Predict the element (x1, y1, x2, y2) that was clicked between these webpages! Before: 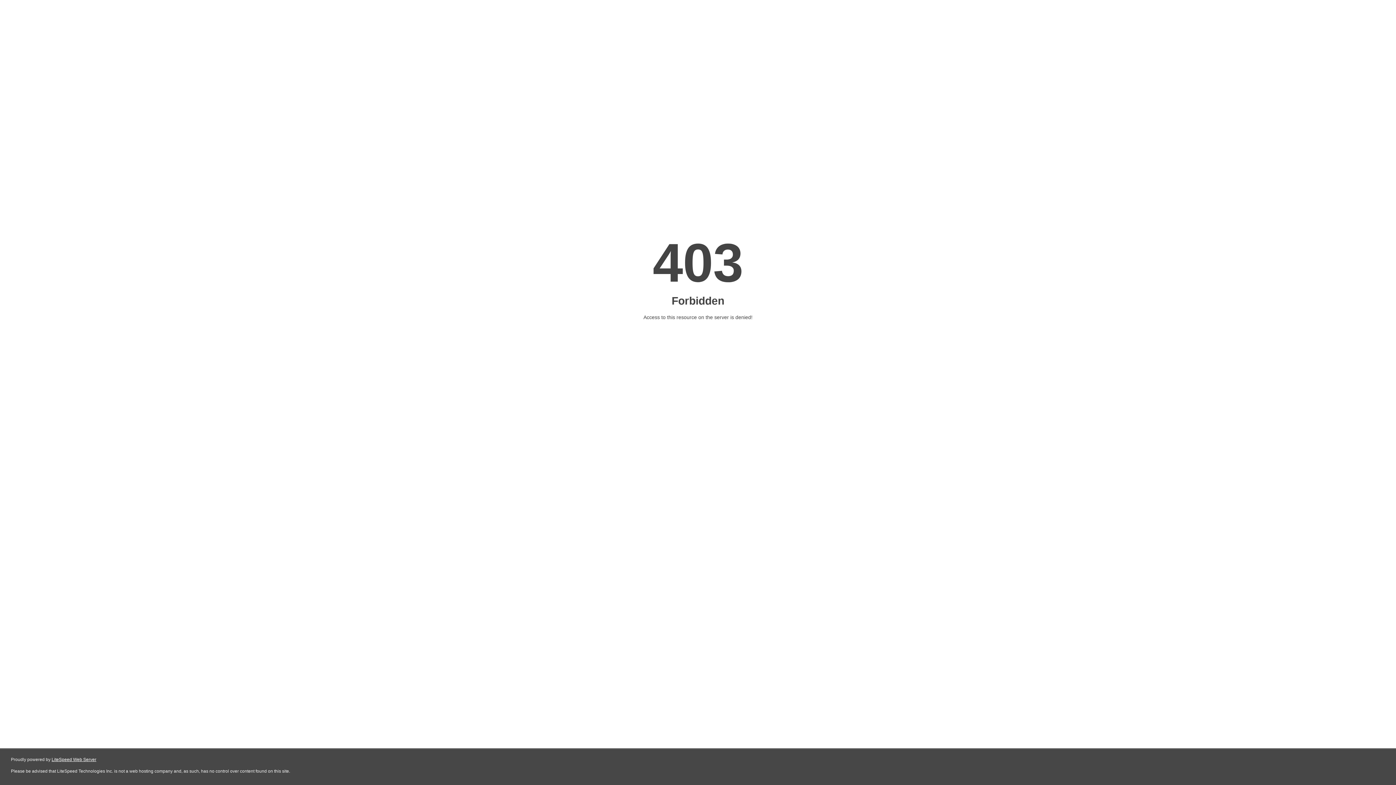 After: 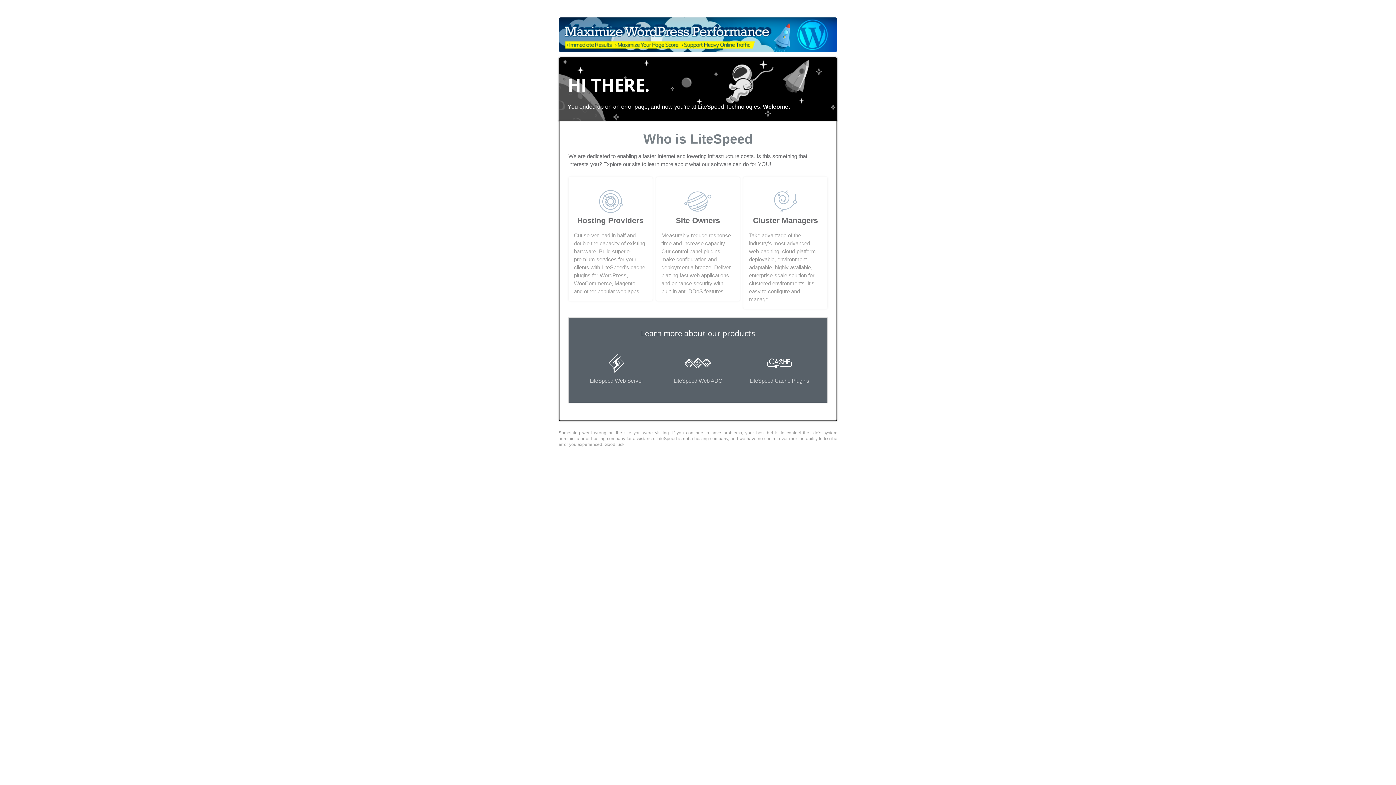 Action: bbox: (51, 757, 96, 762) label: LiteSpeed Web Server